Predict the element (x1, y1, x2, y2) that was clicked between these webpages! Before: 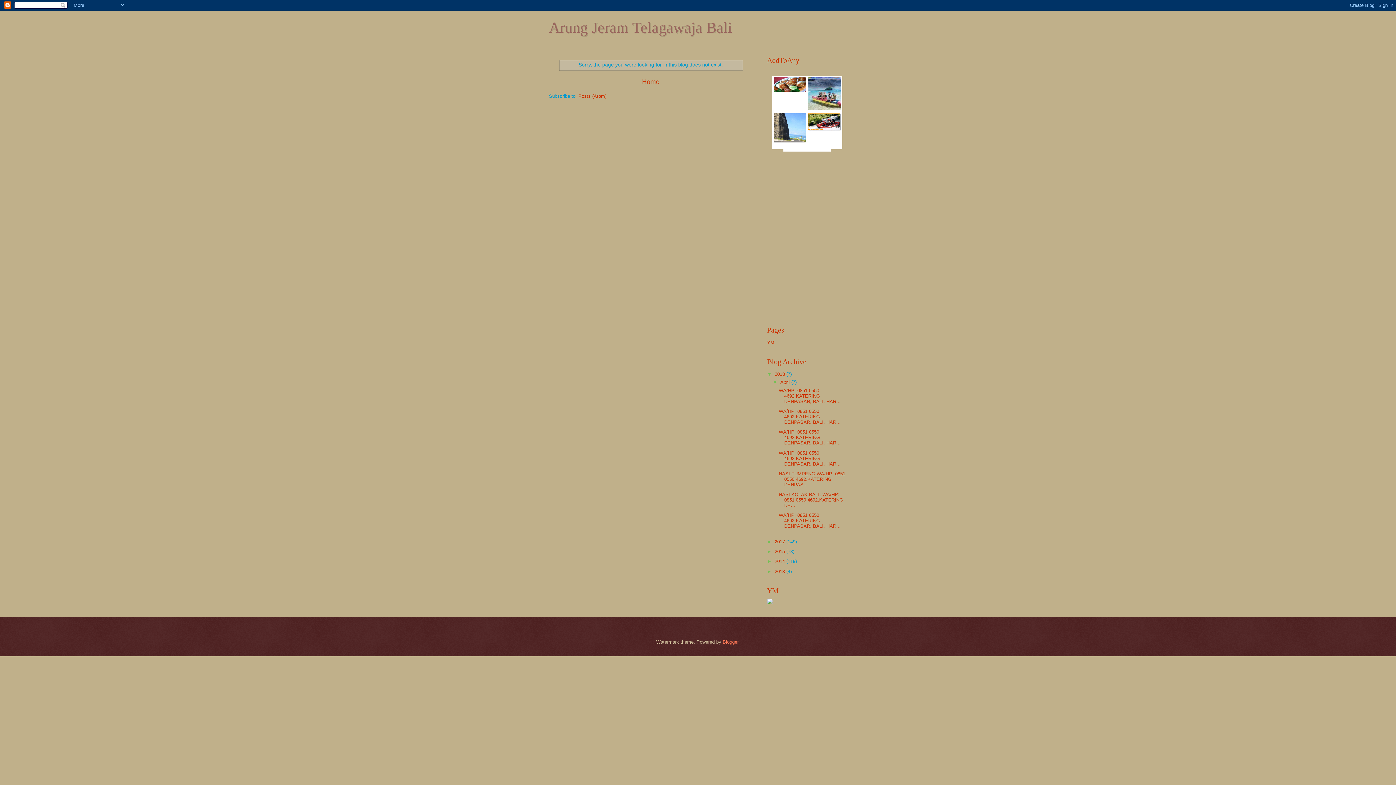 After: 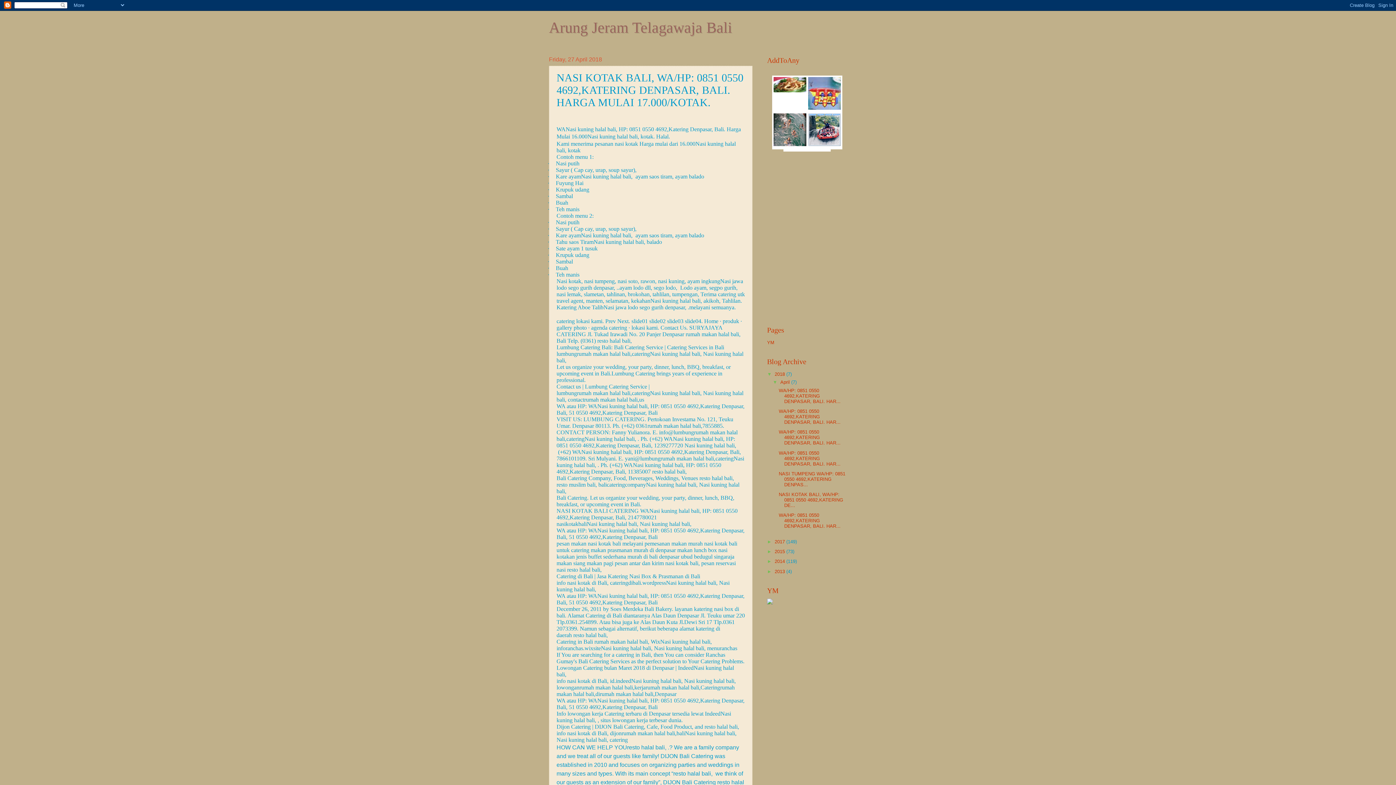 Action: bbox: (778, 492, 843, 508) label: NASI KOTAK BALI, WA/HP: 0851 0550 4692,KATERING DE...